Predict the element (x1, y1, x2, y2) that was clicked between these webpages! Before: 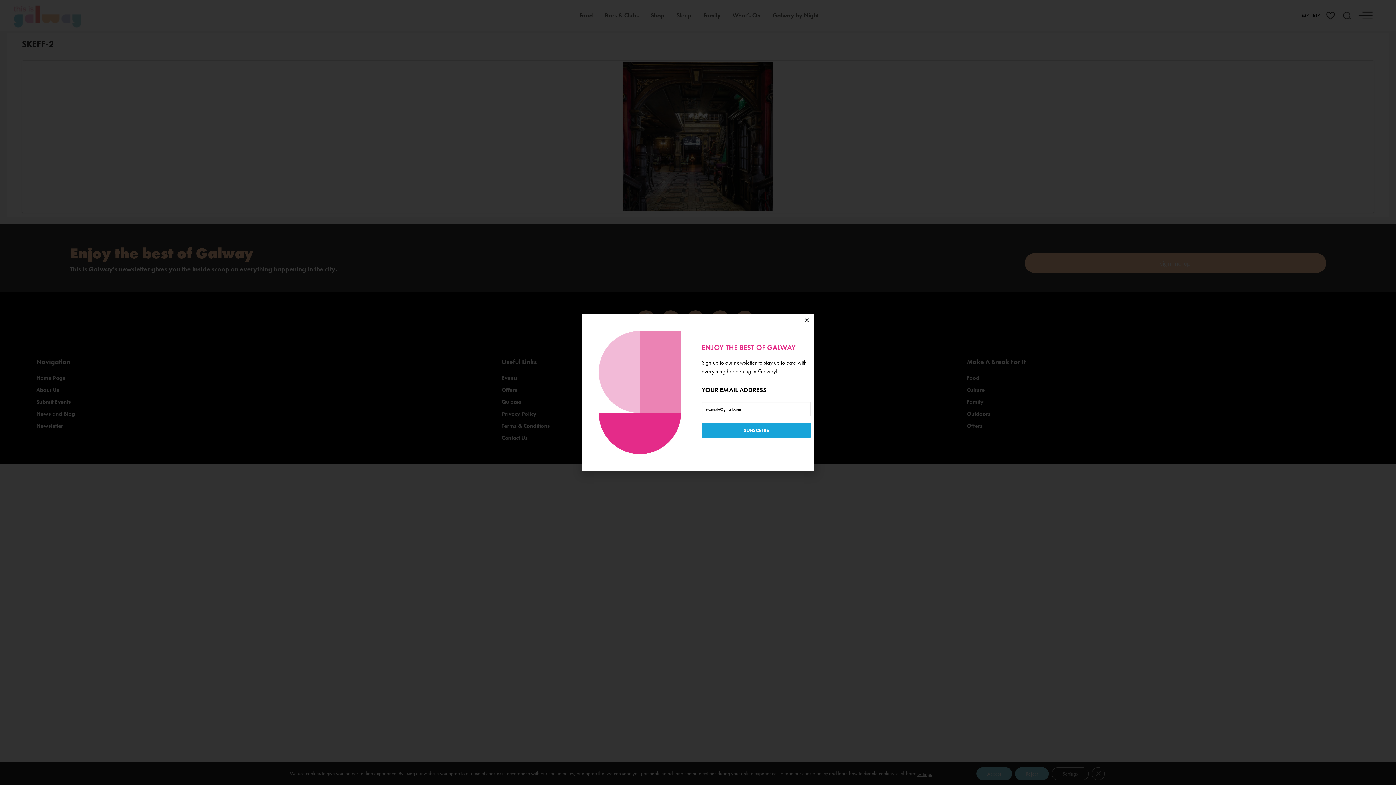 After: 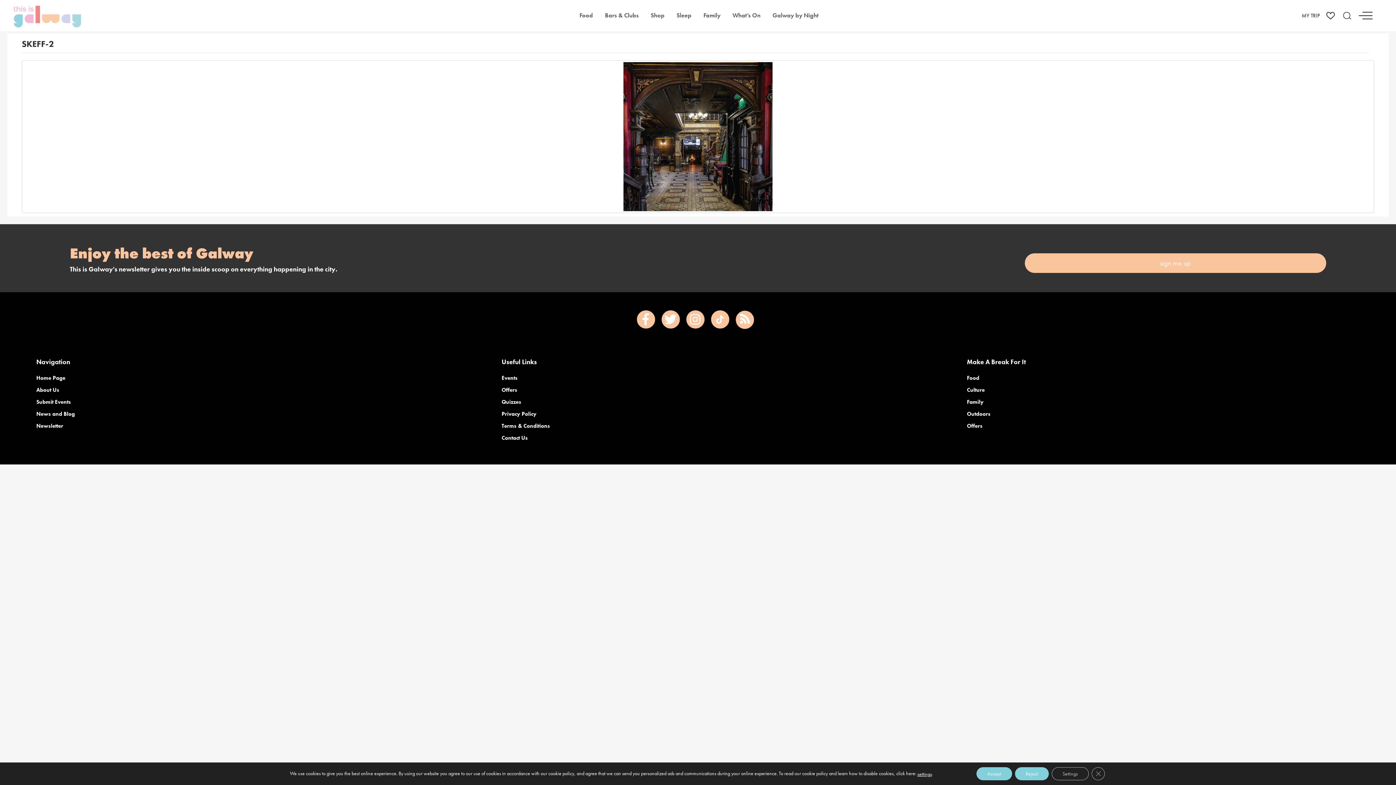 Action: label: Close bbox: (804, 317, 809, 323)